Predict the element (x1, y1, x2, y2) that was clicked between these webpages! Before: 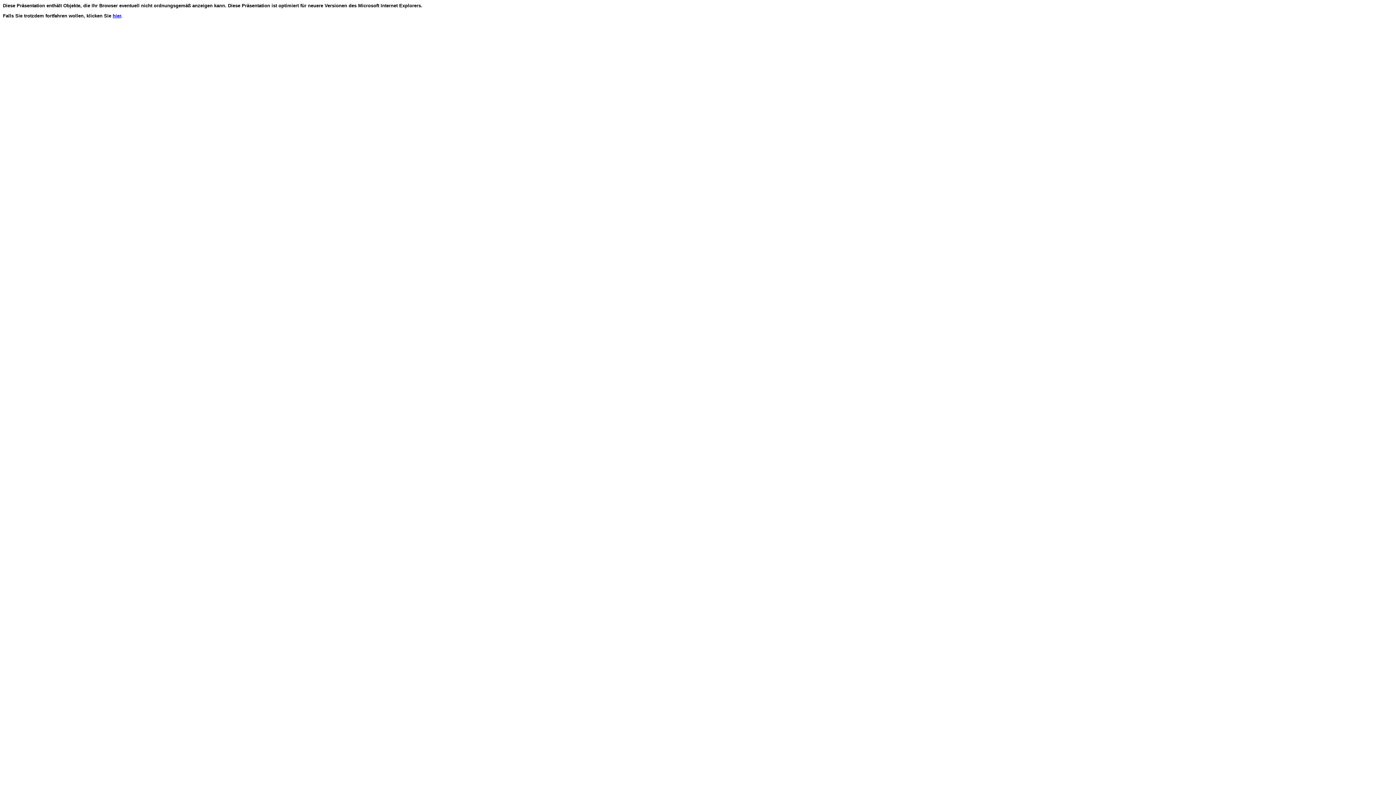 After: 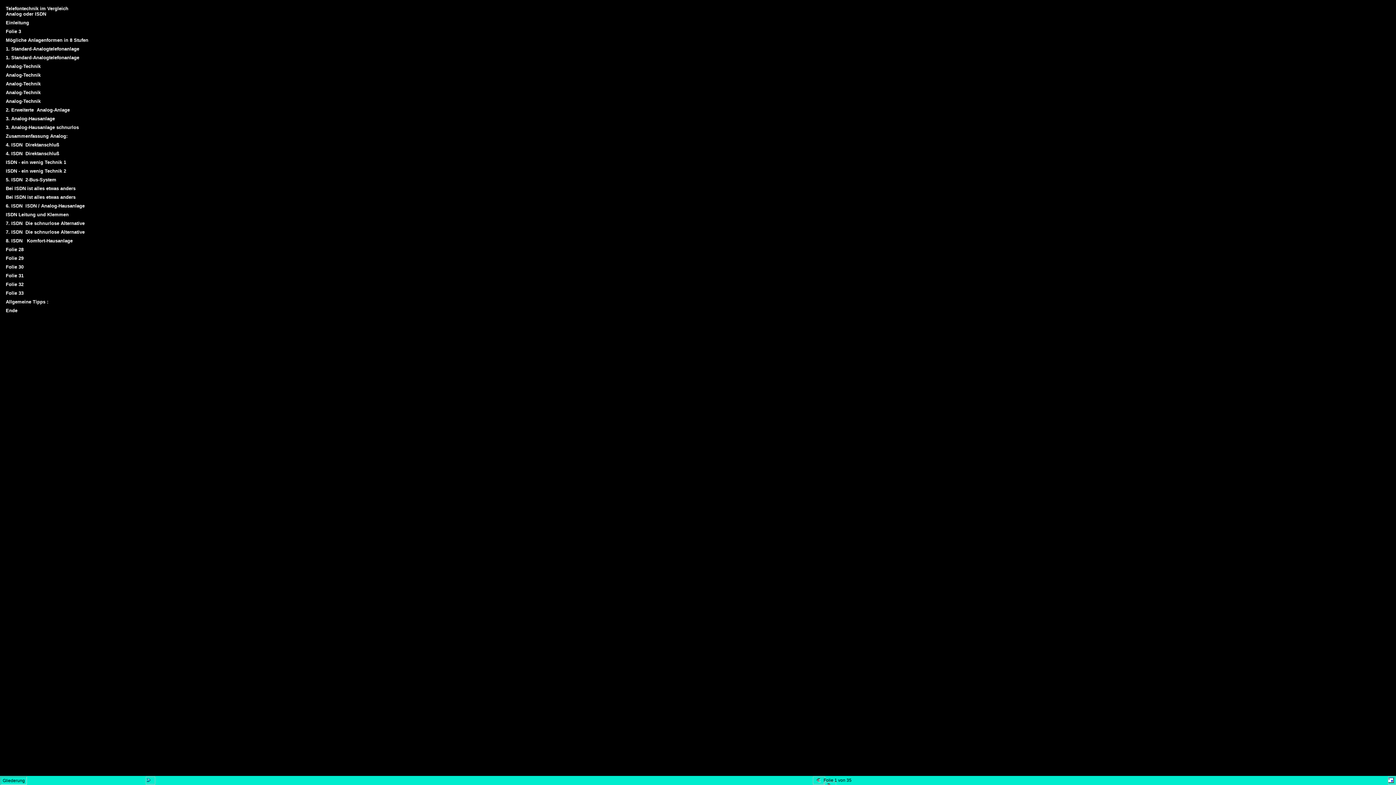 Action: label: hier bbox: (112, 13, 121, 18)